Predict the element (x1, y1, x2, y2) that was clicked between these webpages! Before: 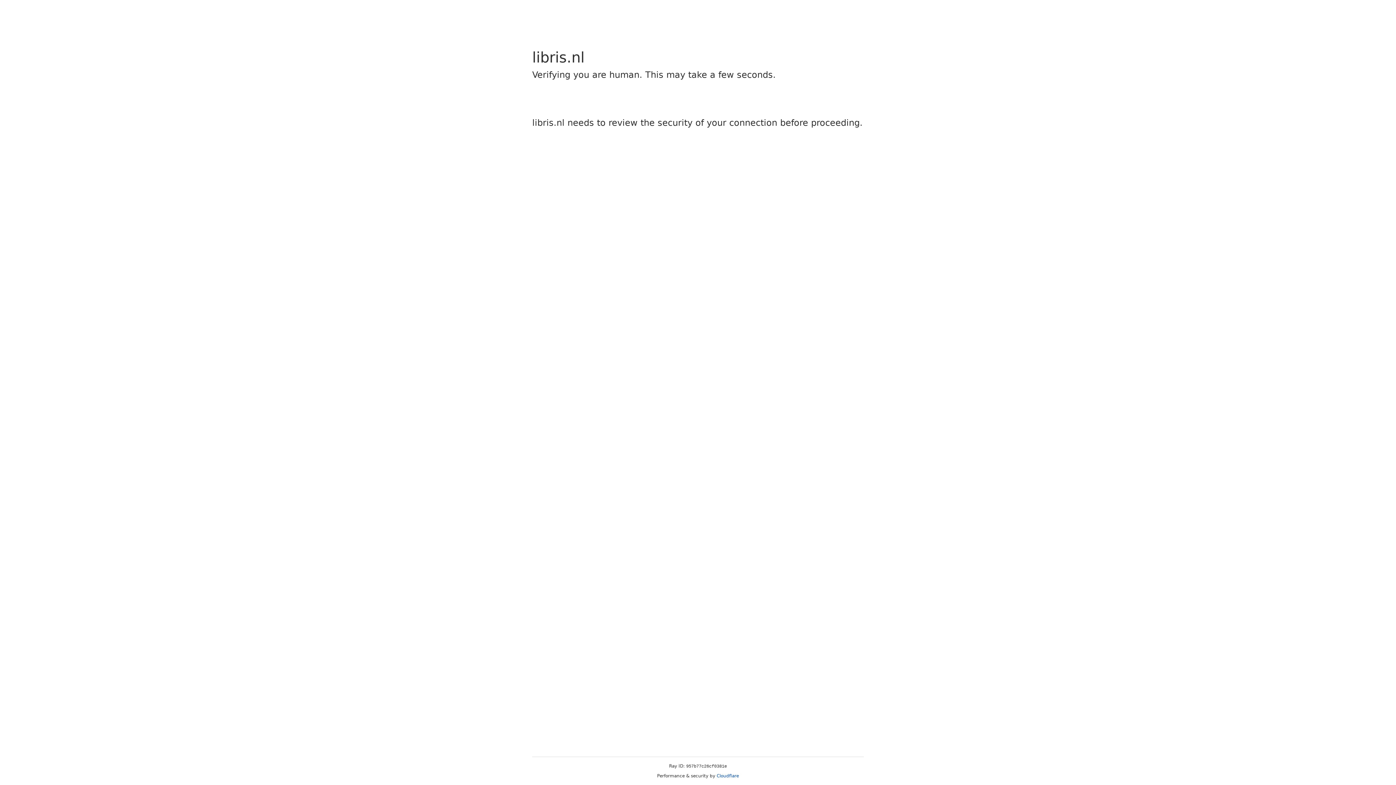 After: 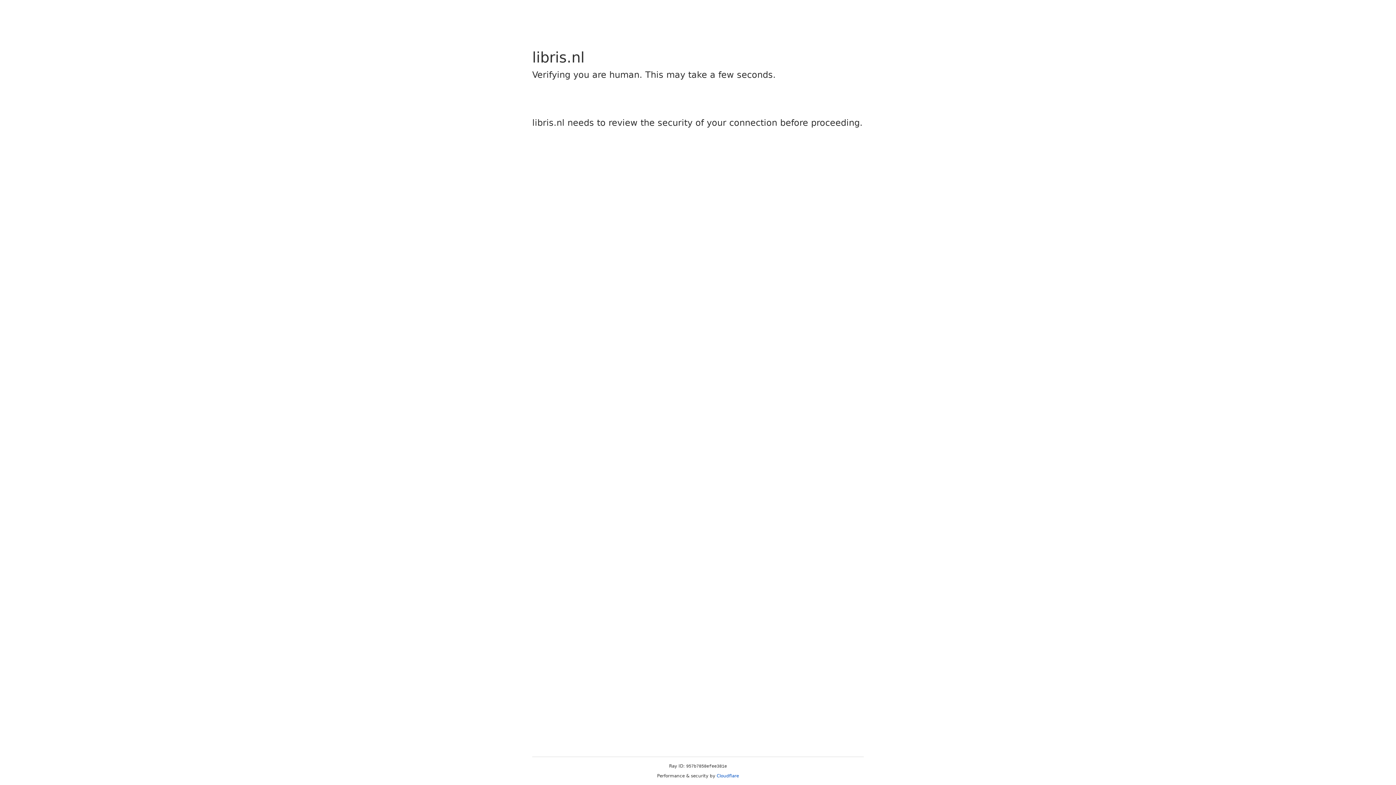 Action: label: Cloudflare bbox: (716, 773, 739, 778)